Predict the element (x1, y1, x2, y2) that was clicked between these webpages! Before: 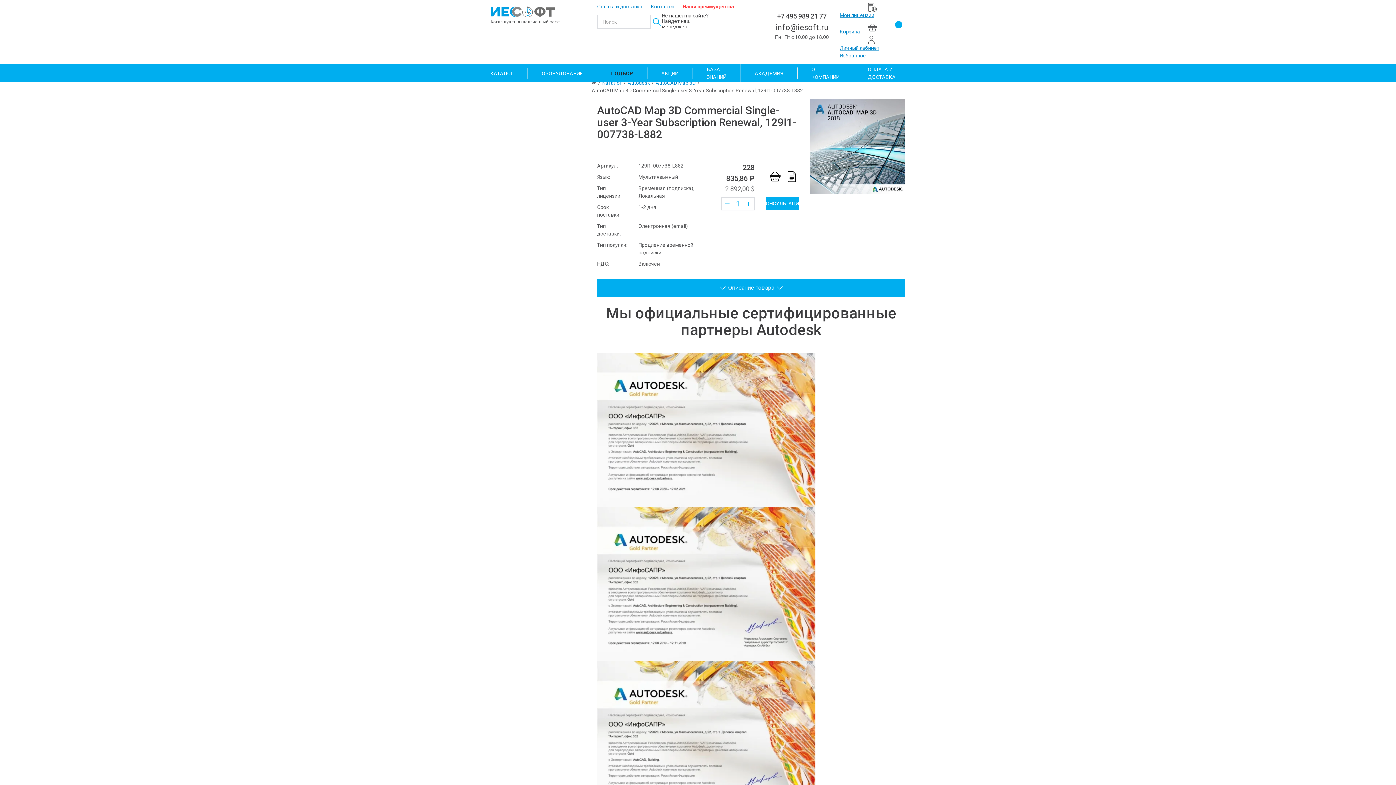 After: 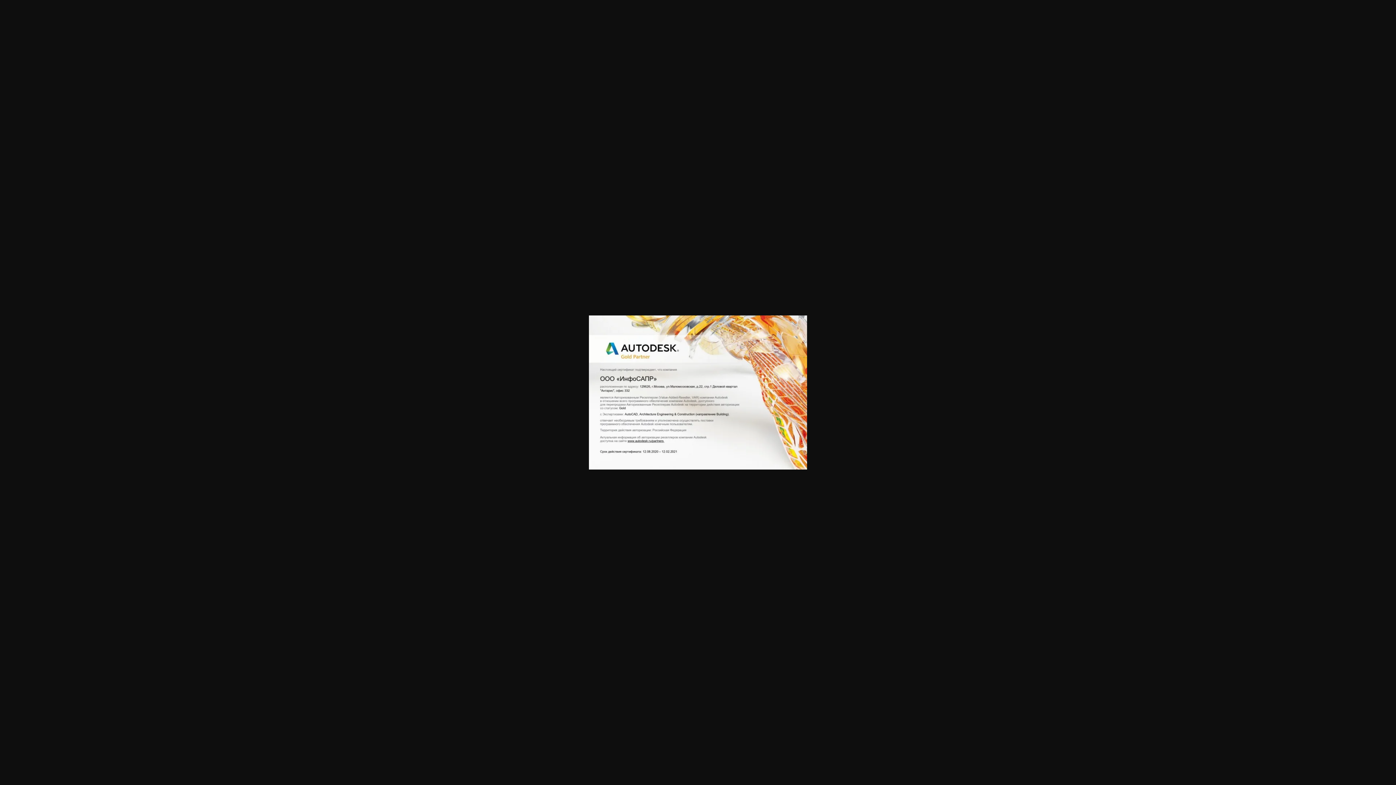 Action: bbox: (597, 426, 815, 432) label:  